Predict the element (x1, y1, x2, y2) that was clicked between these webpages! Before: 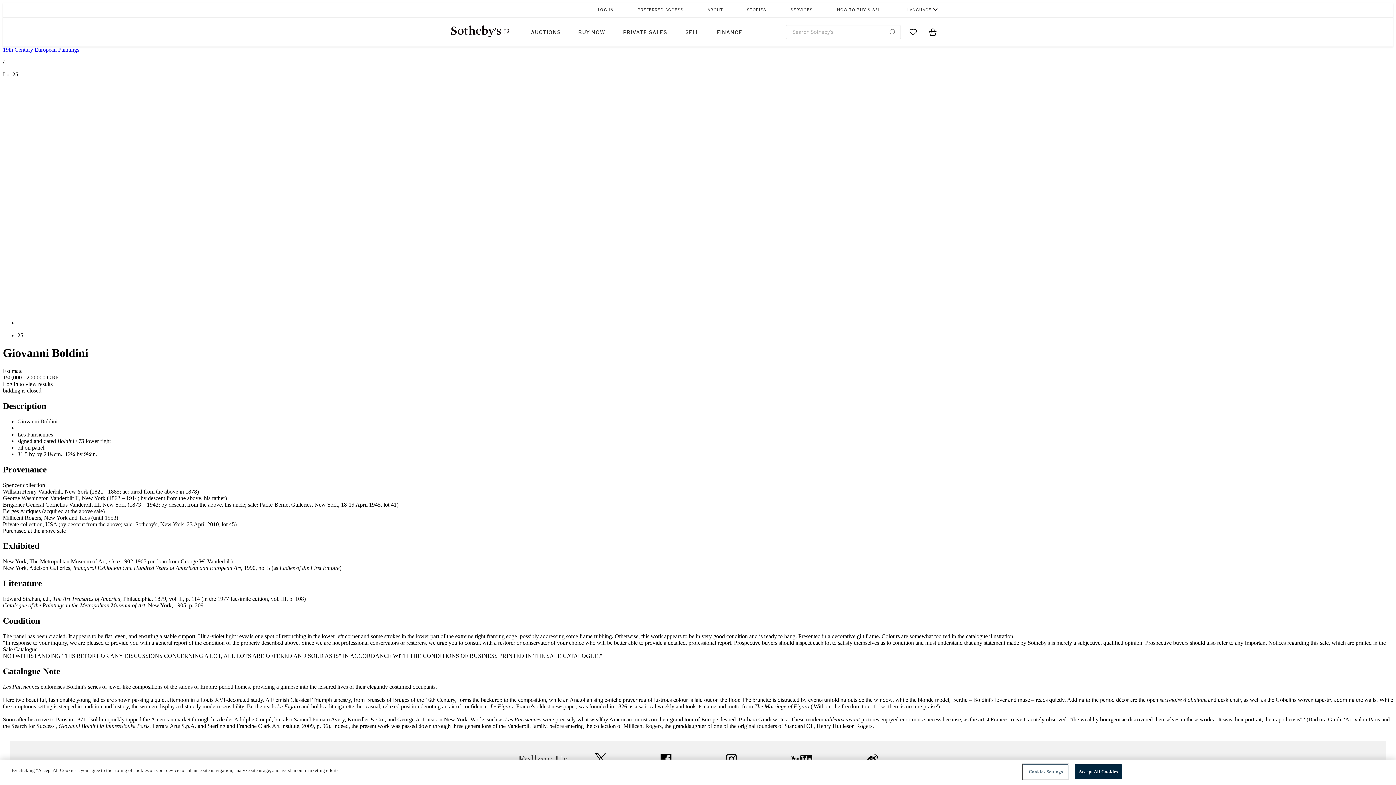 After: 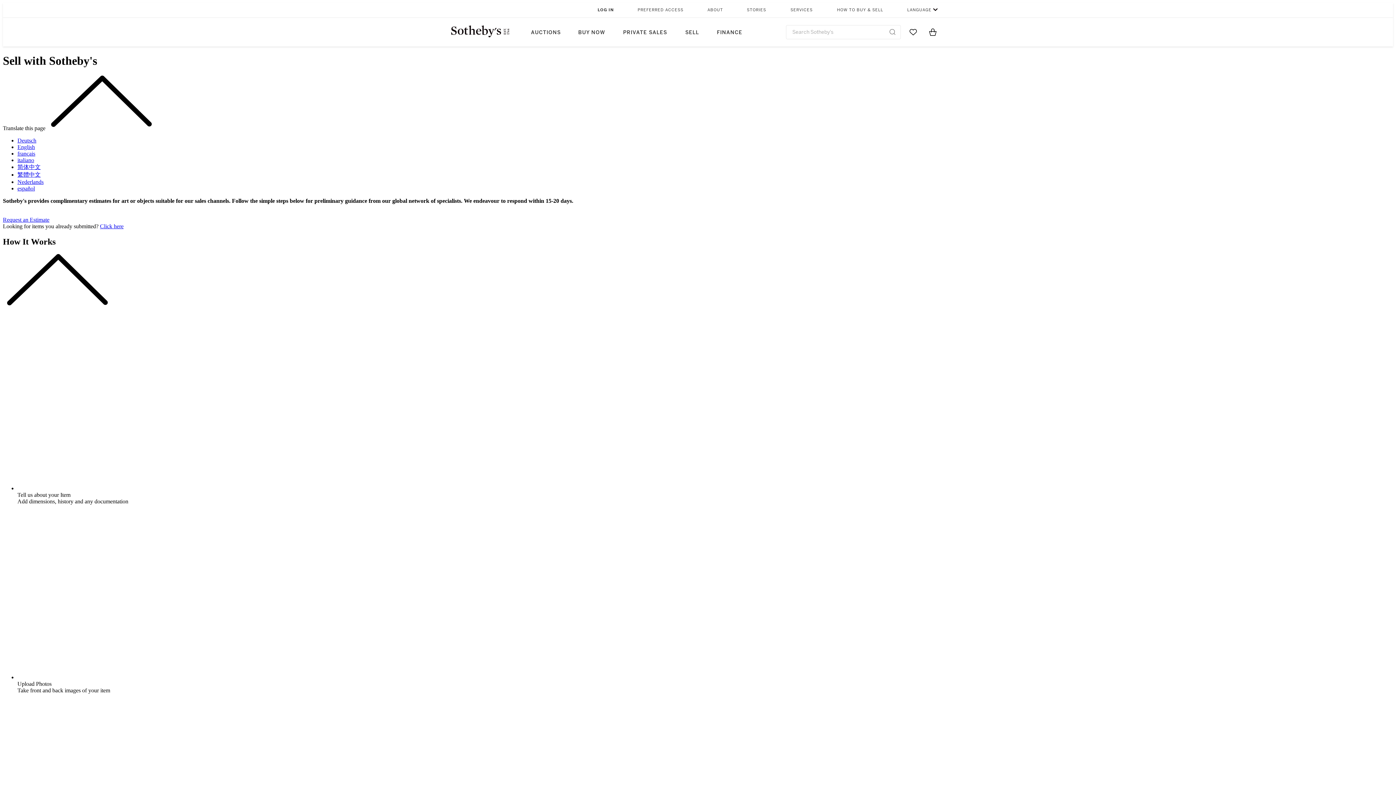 Action: bbox: (676, 17, 708, 46) label: SELL